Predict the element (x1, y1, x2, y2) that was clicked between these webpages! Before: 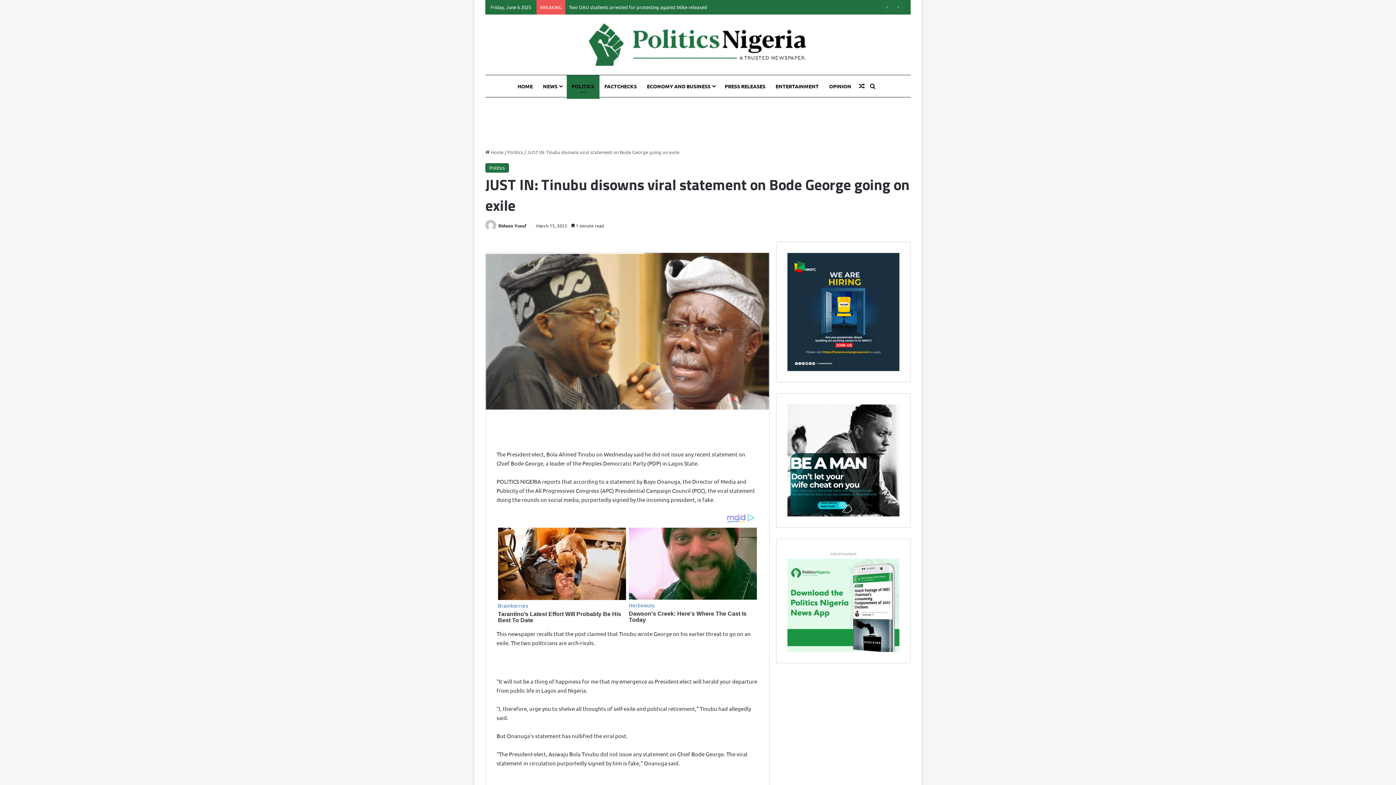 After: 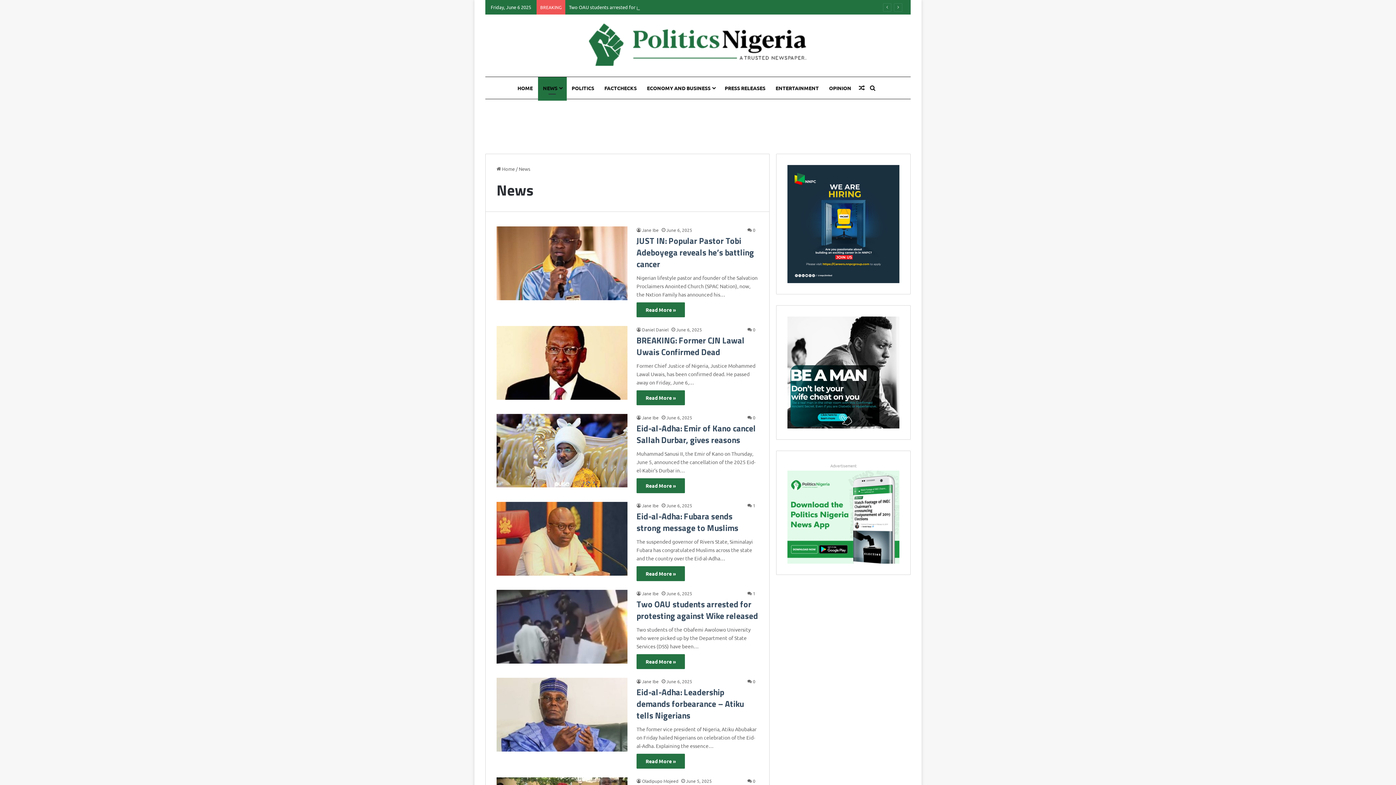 Action: label: NEWS bbox: (538, 75, 566, 97)